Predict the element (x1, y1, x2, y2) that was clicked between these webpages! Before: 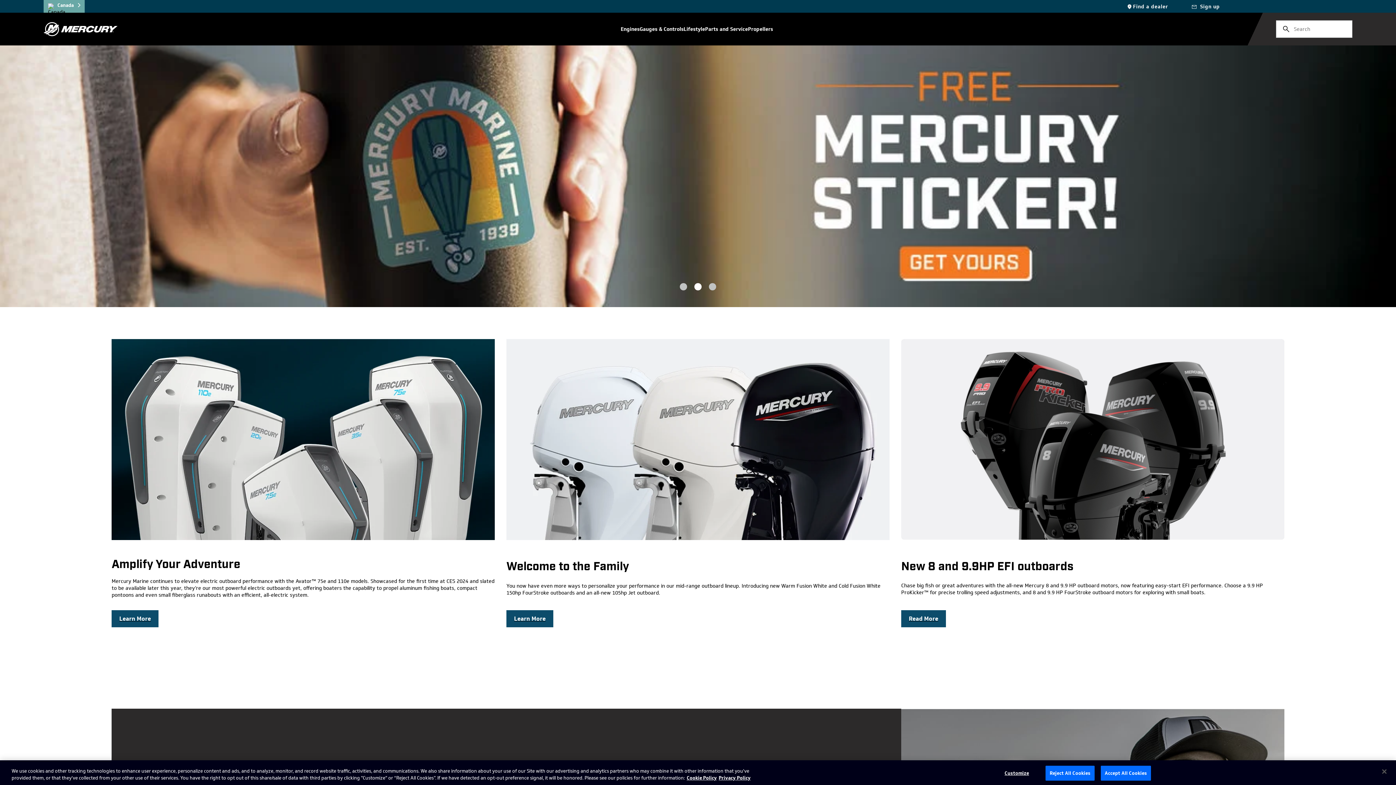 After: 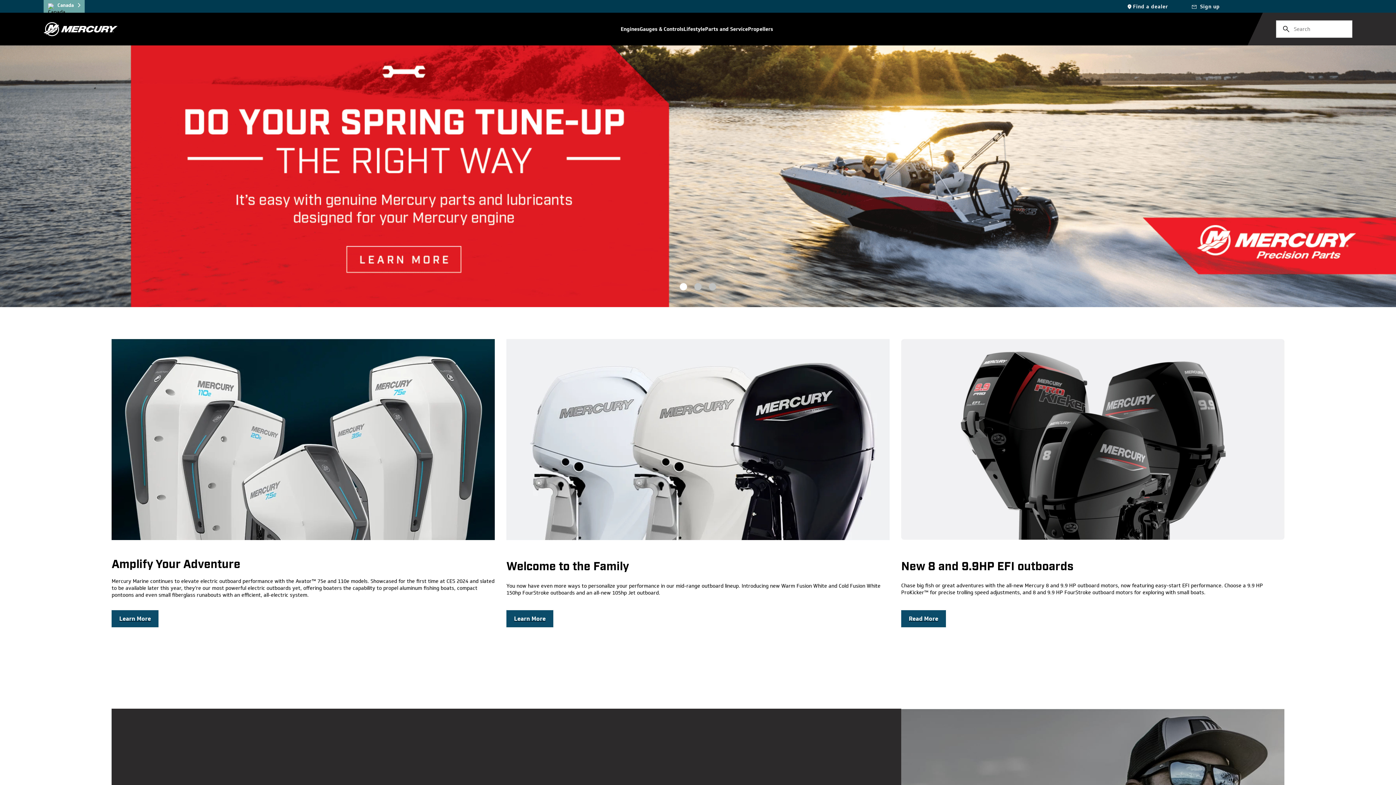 Action: bbox: (1376, 765, 1392, 781) label: Close